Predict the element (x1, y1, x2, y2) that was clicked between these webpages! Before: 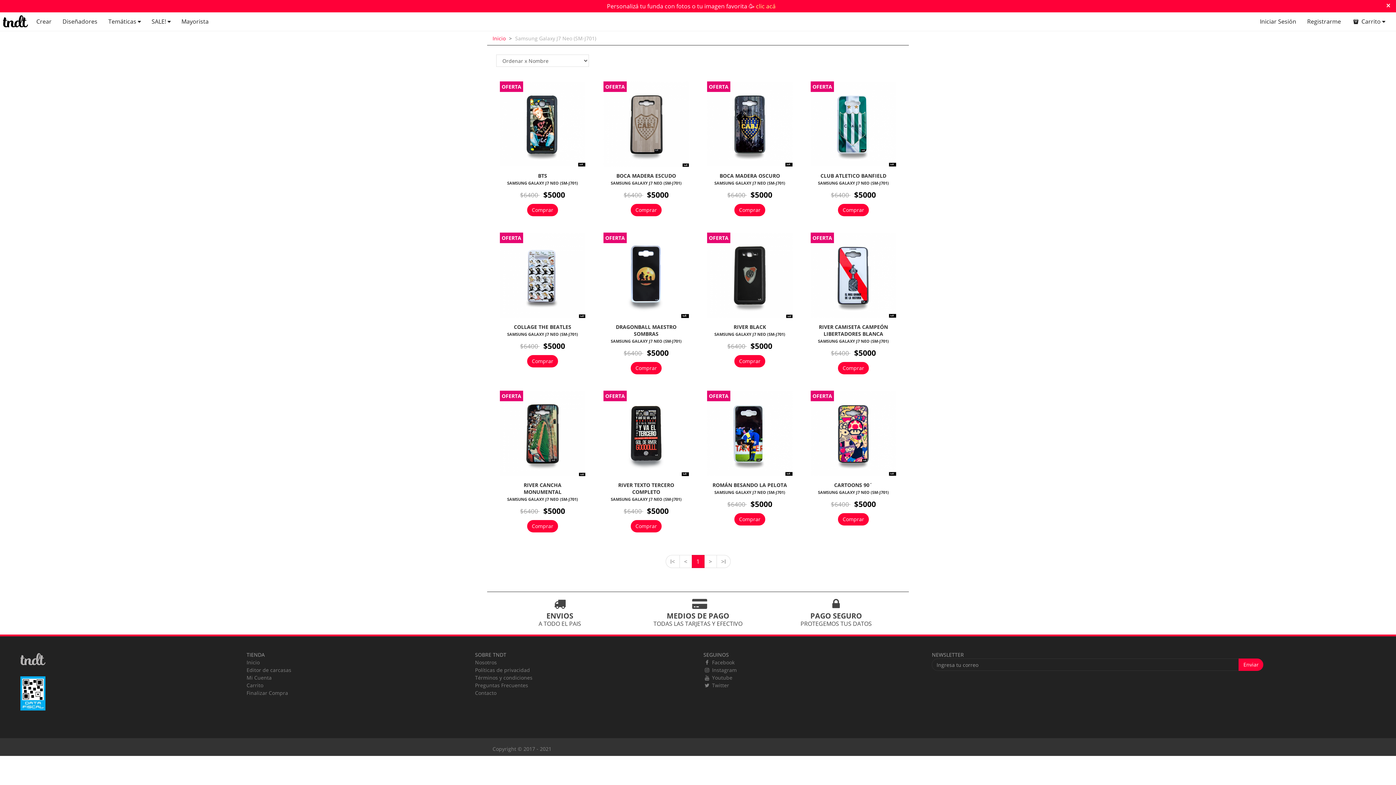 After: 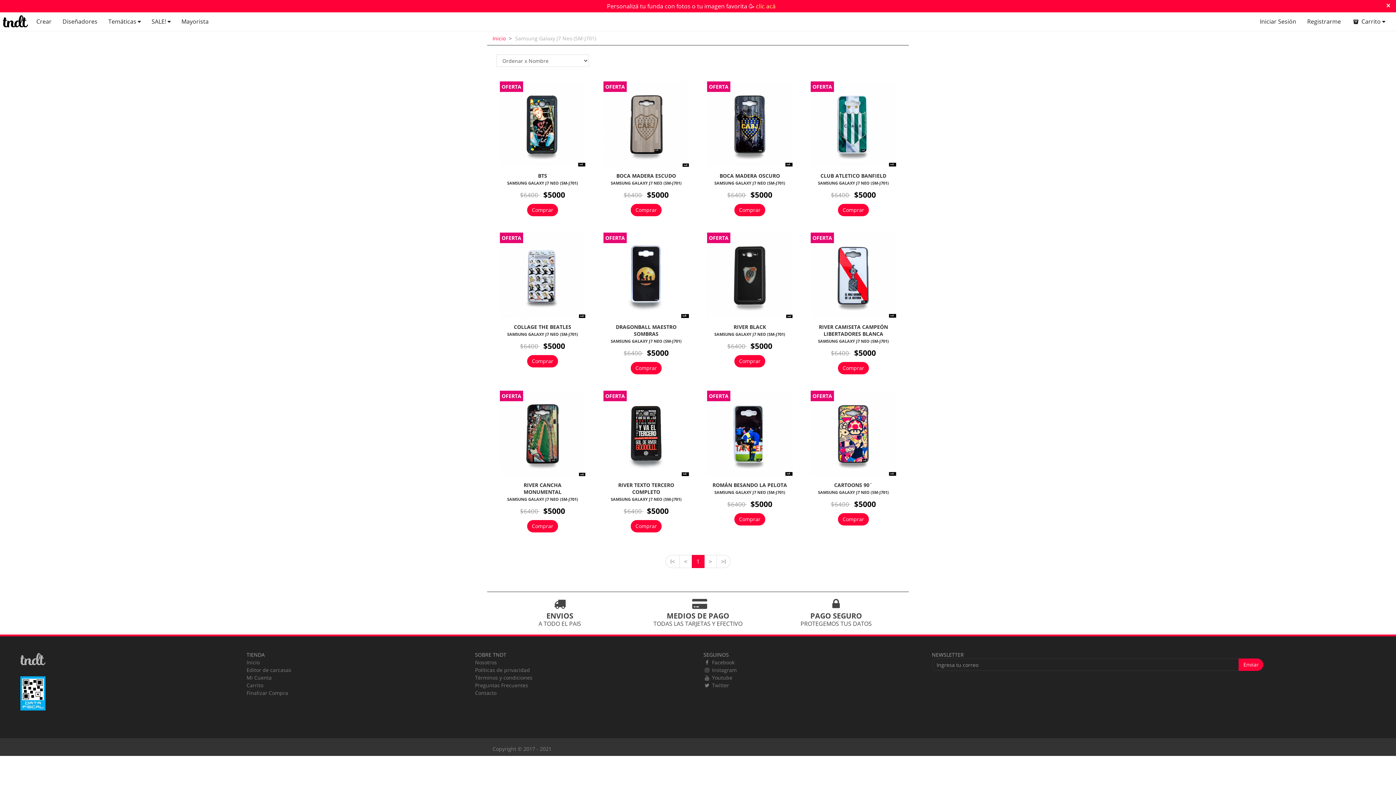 Action: bbox: (18, 707, 47, 714)